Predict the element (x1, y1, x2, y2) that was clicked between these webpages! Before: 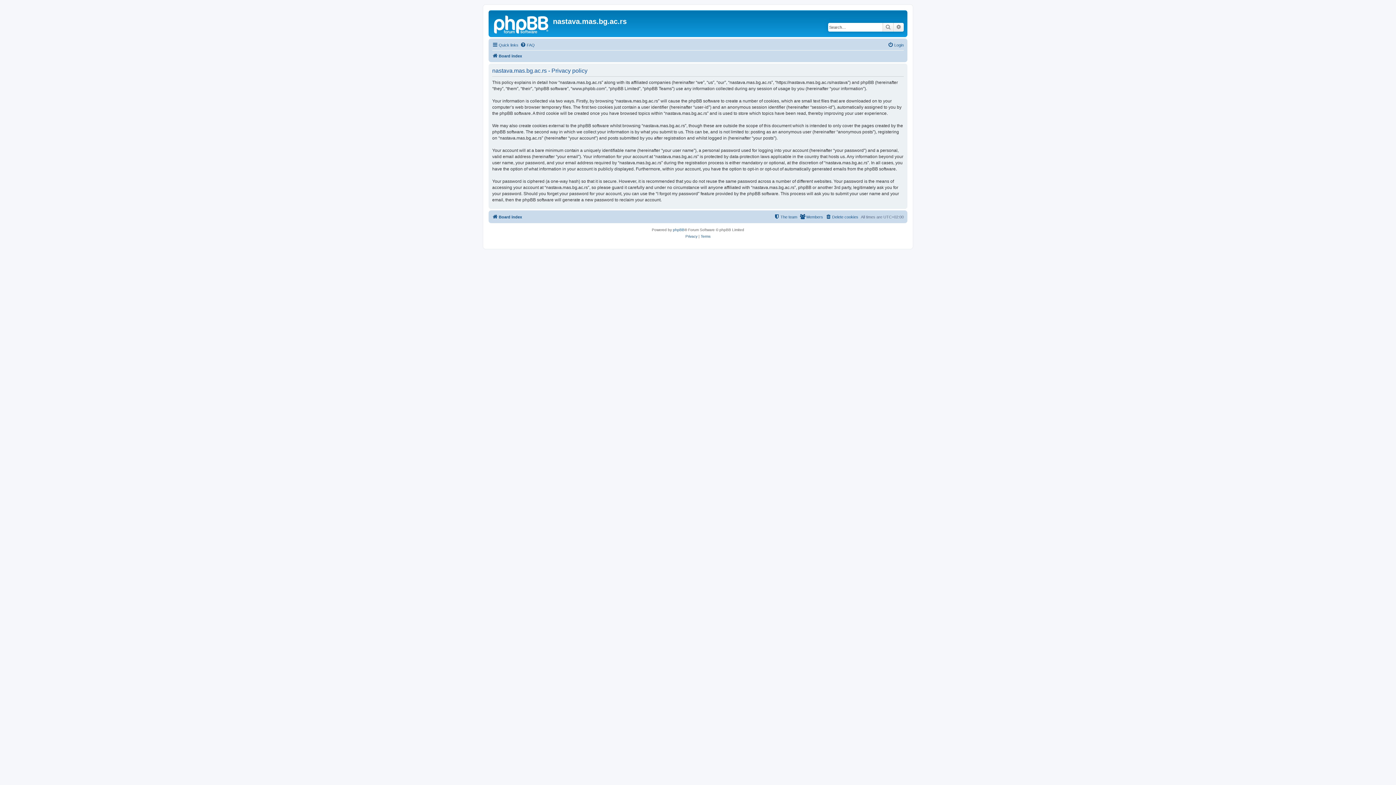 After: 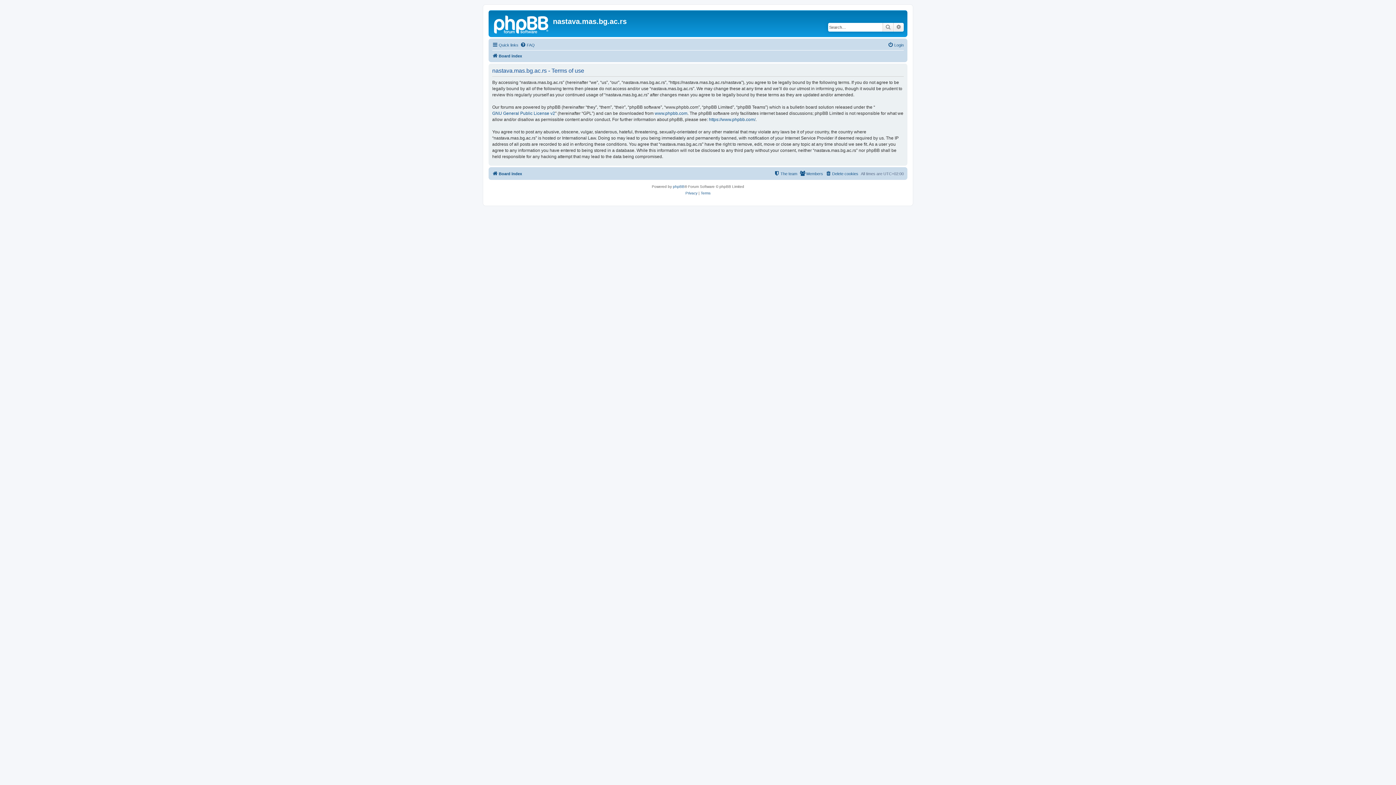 Action: bbox: (700, 233, 710, 240) label: Terms